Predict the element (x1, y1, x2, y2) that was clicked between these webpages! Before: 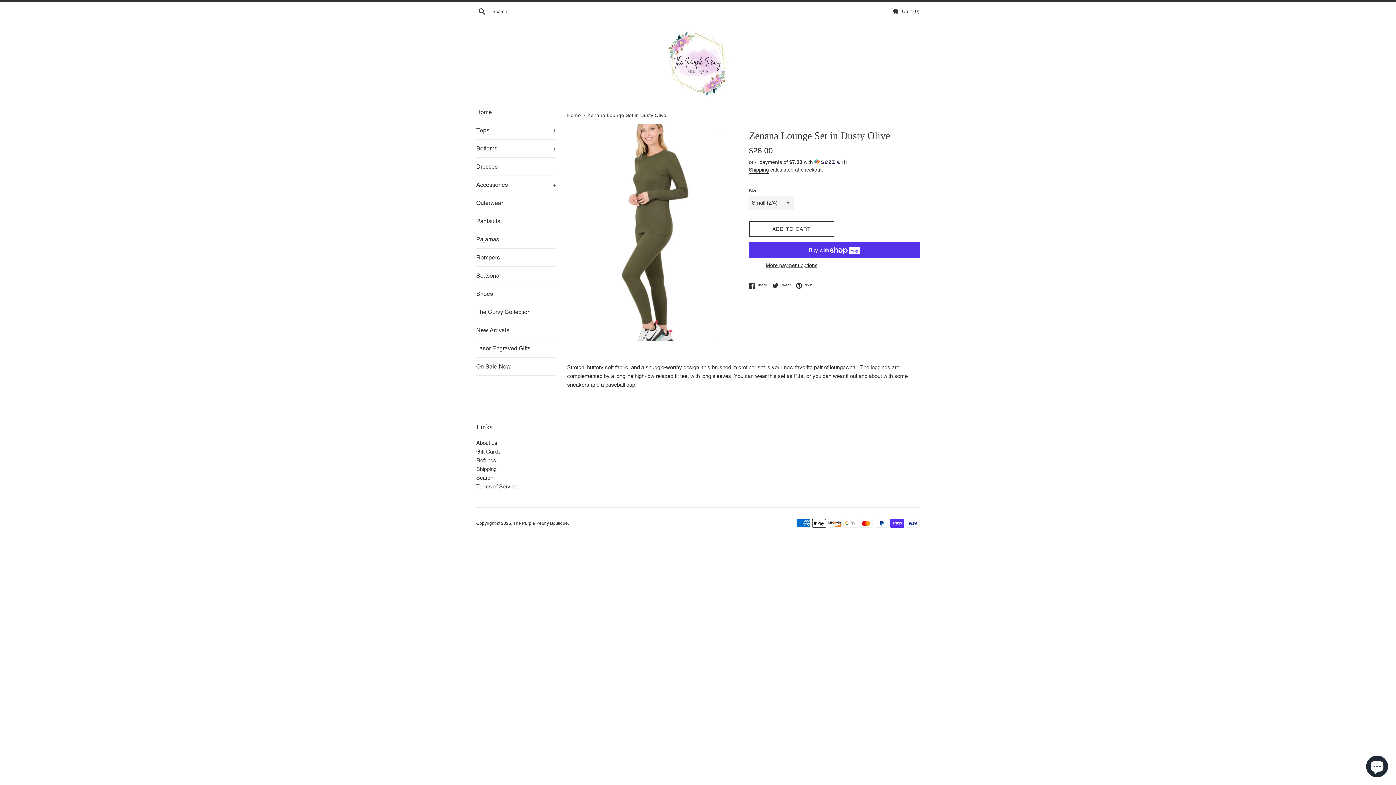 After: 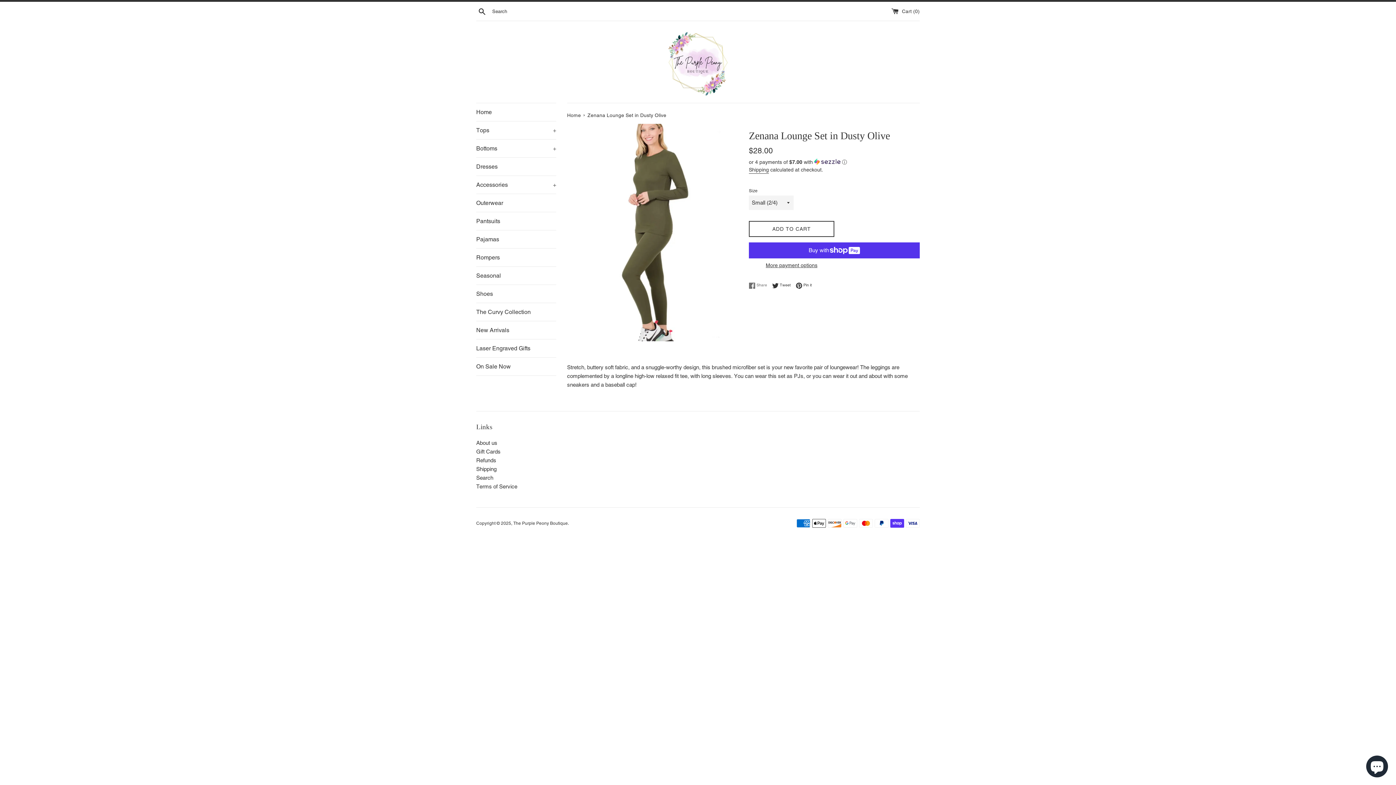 Action: bbox: (749, 282, 770, 288) label:  Share
Share on Facebook